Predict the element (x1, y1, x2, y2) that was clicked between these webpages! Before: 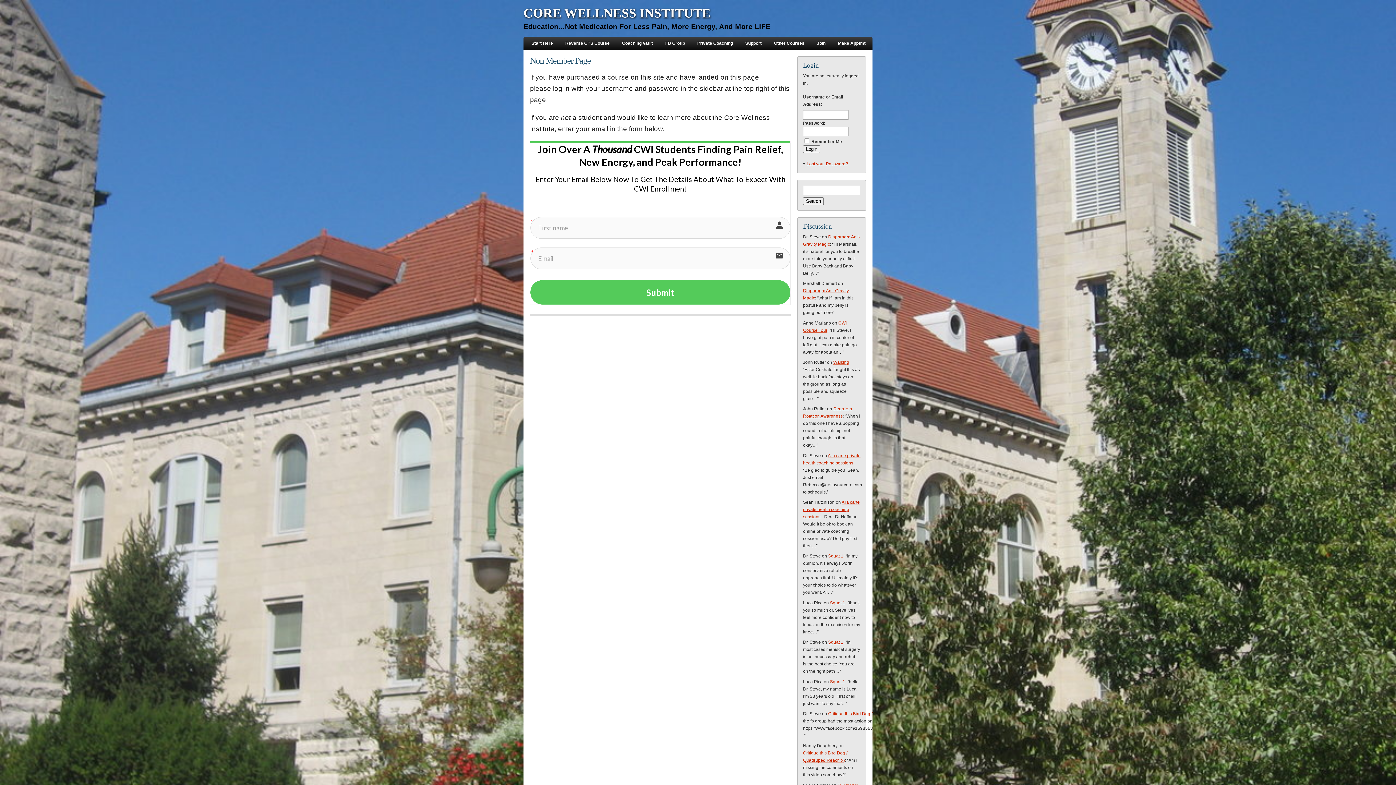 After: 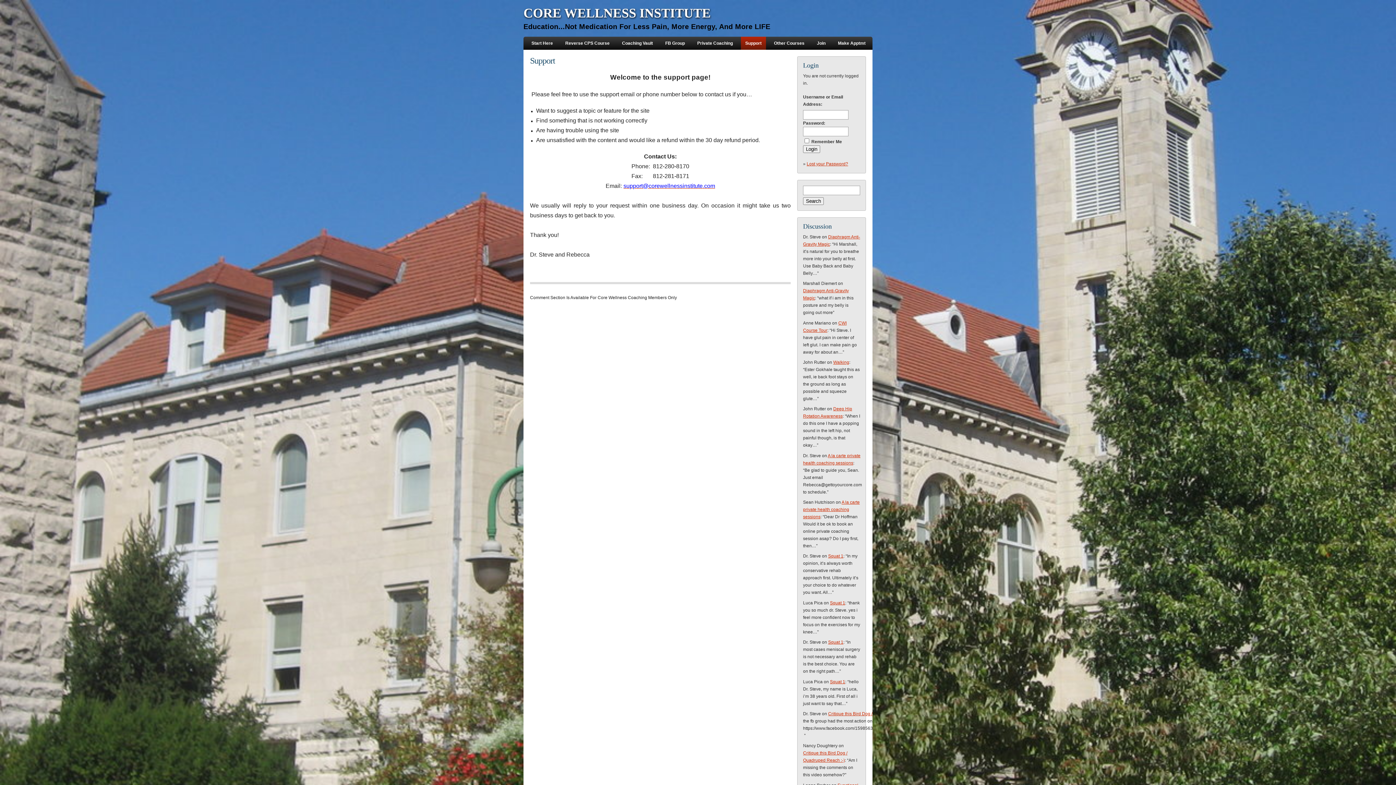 Action: bbox: (741, 36, 766, 49) label: Support